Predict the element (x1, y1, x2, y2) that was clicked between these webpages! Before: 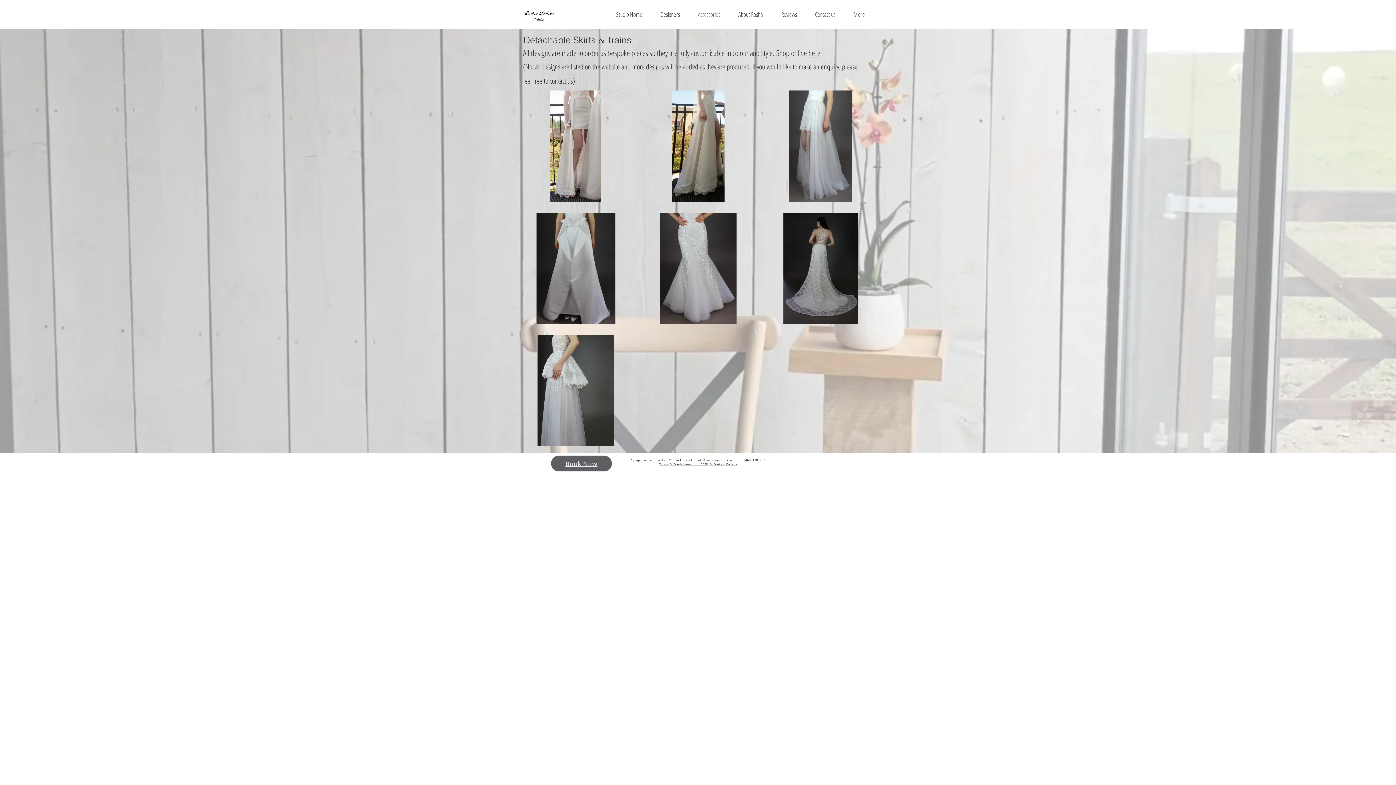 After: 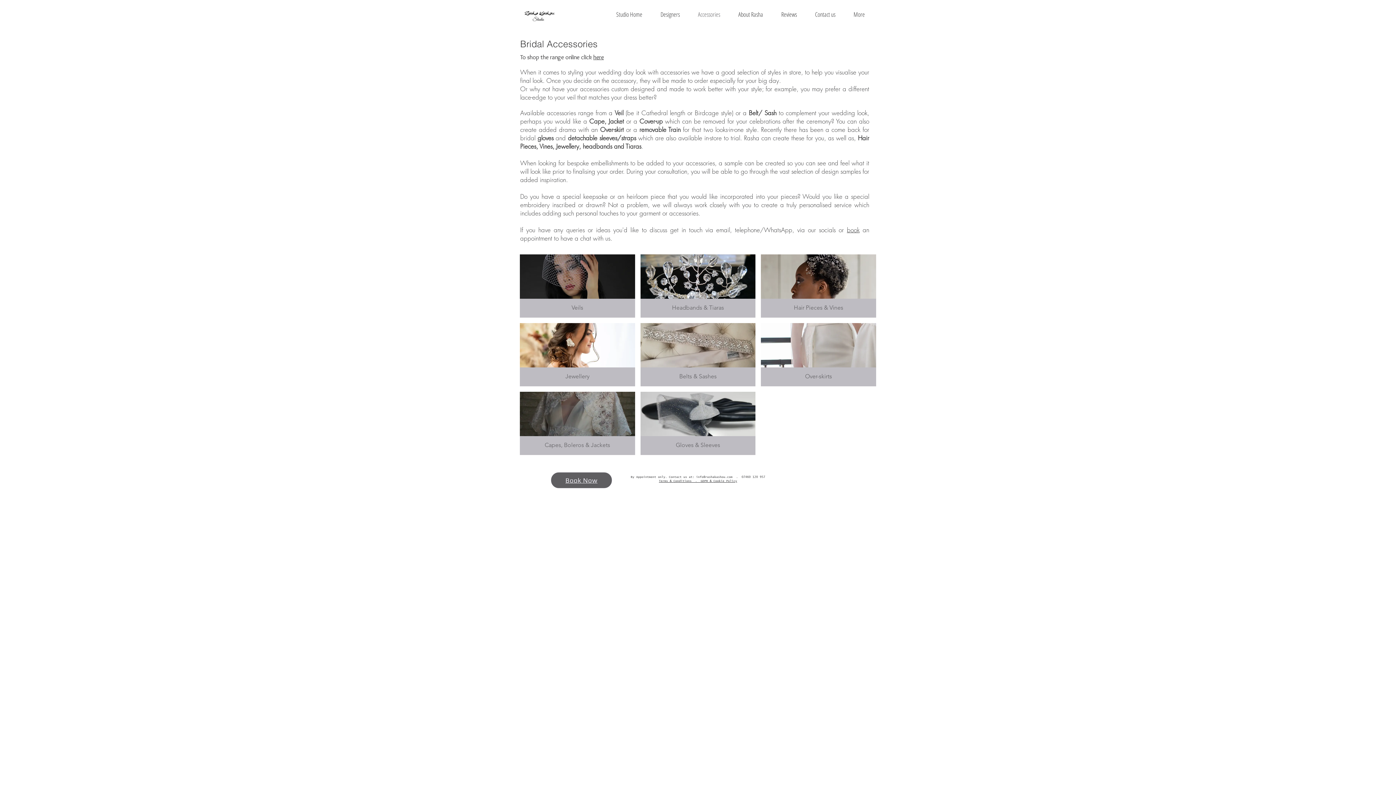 Action: bbox: (689, 9, 729, 18) label: Accessories